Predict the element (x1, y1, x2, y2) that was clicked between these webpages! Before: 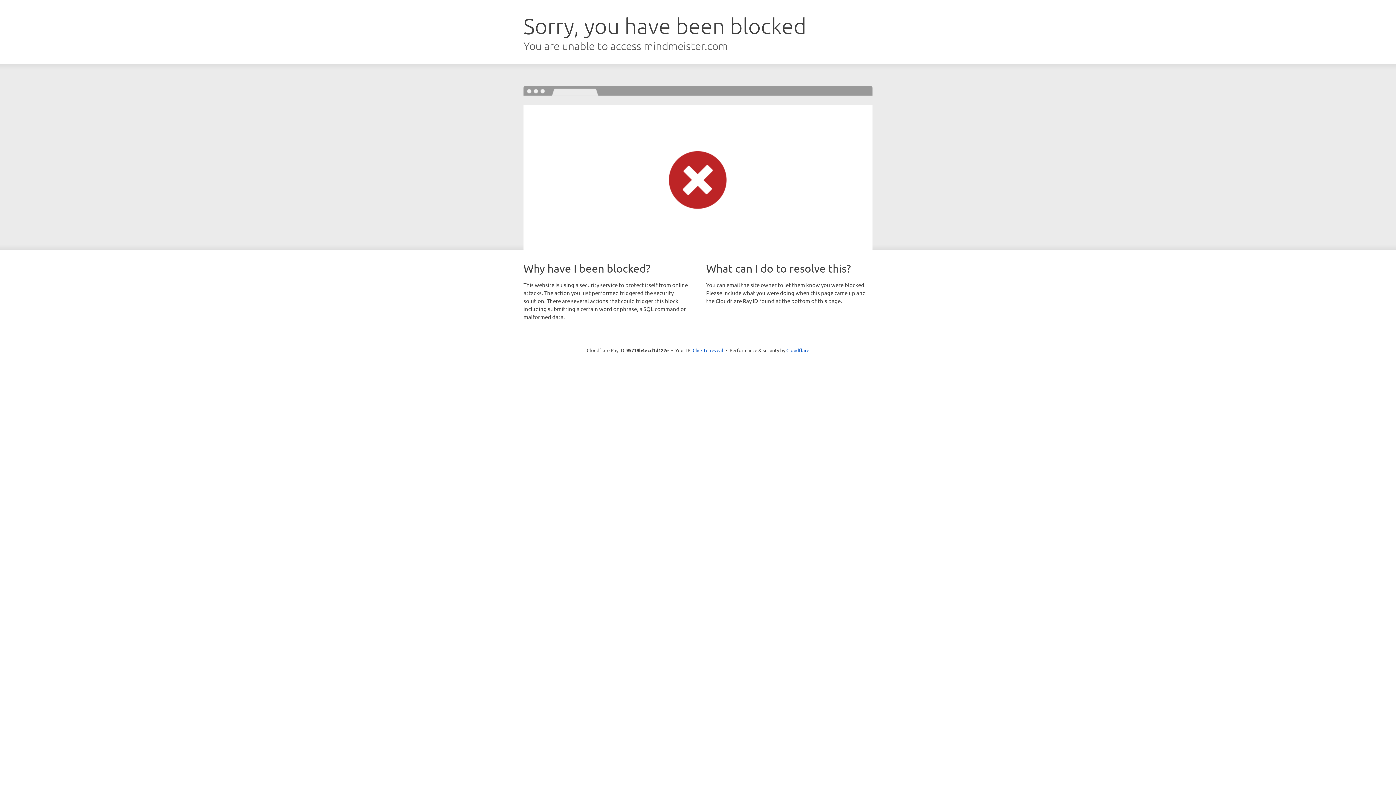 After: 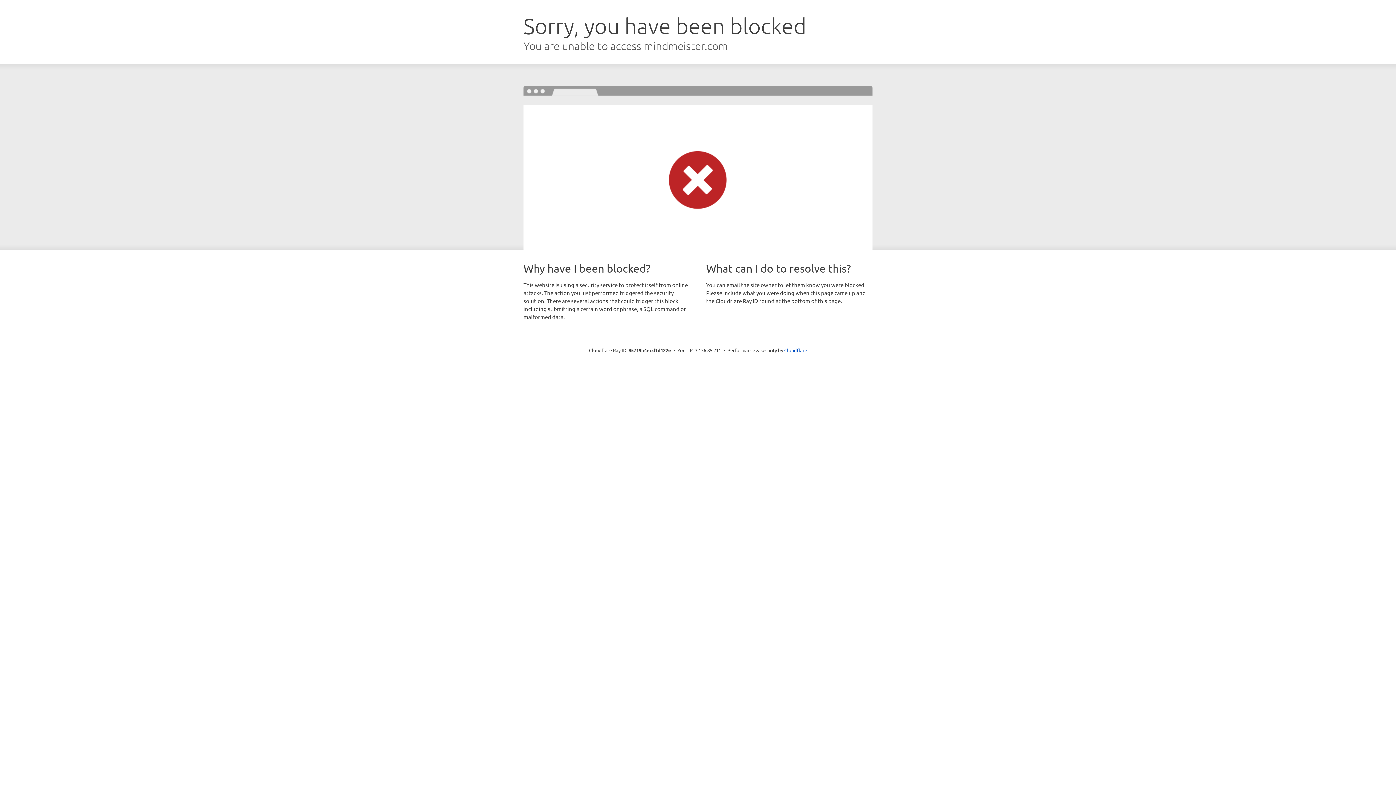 Action: bbox: (692, 346, 723, 353) label: Click to reveal